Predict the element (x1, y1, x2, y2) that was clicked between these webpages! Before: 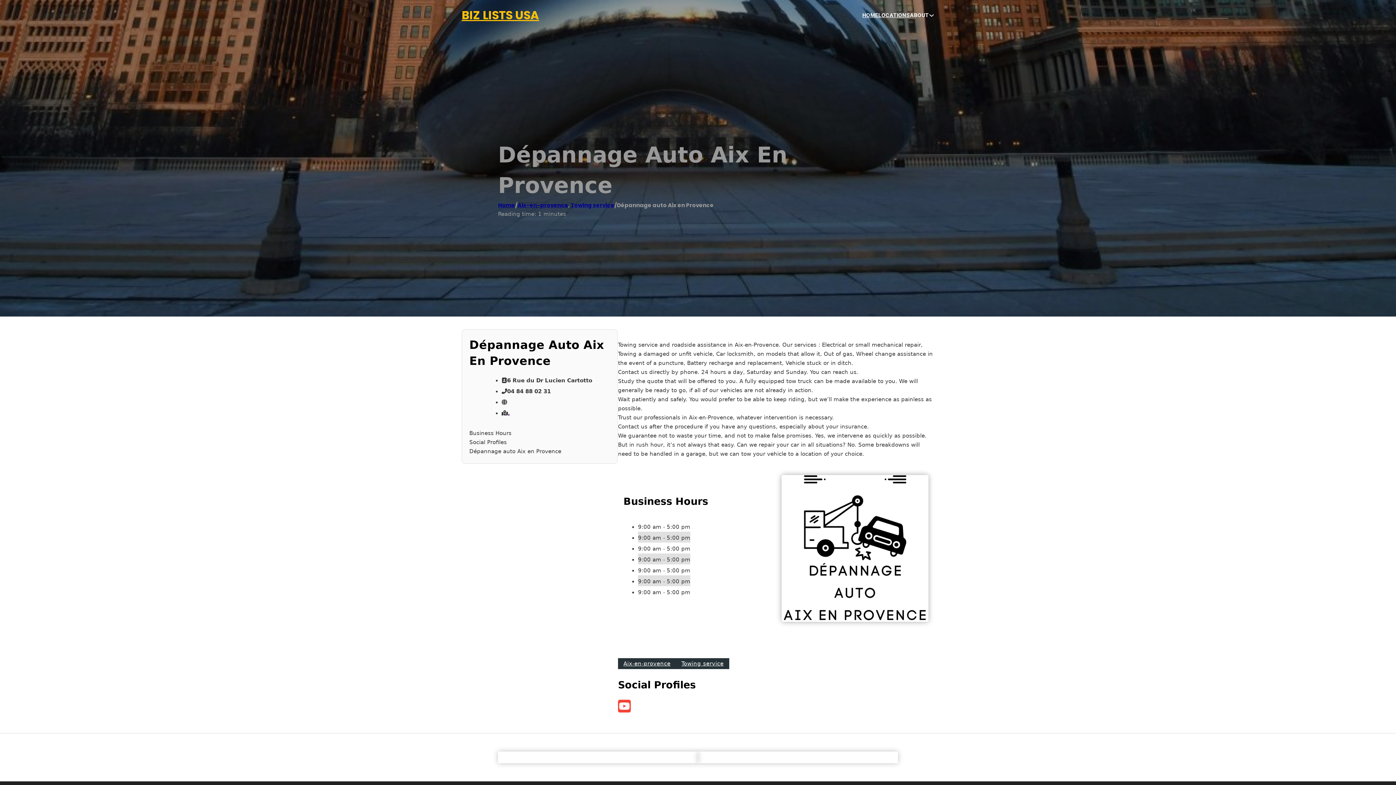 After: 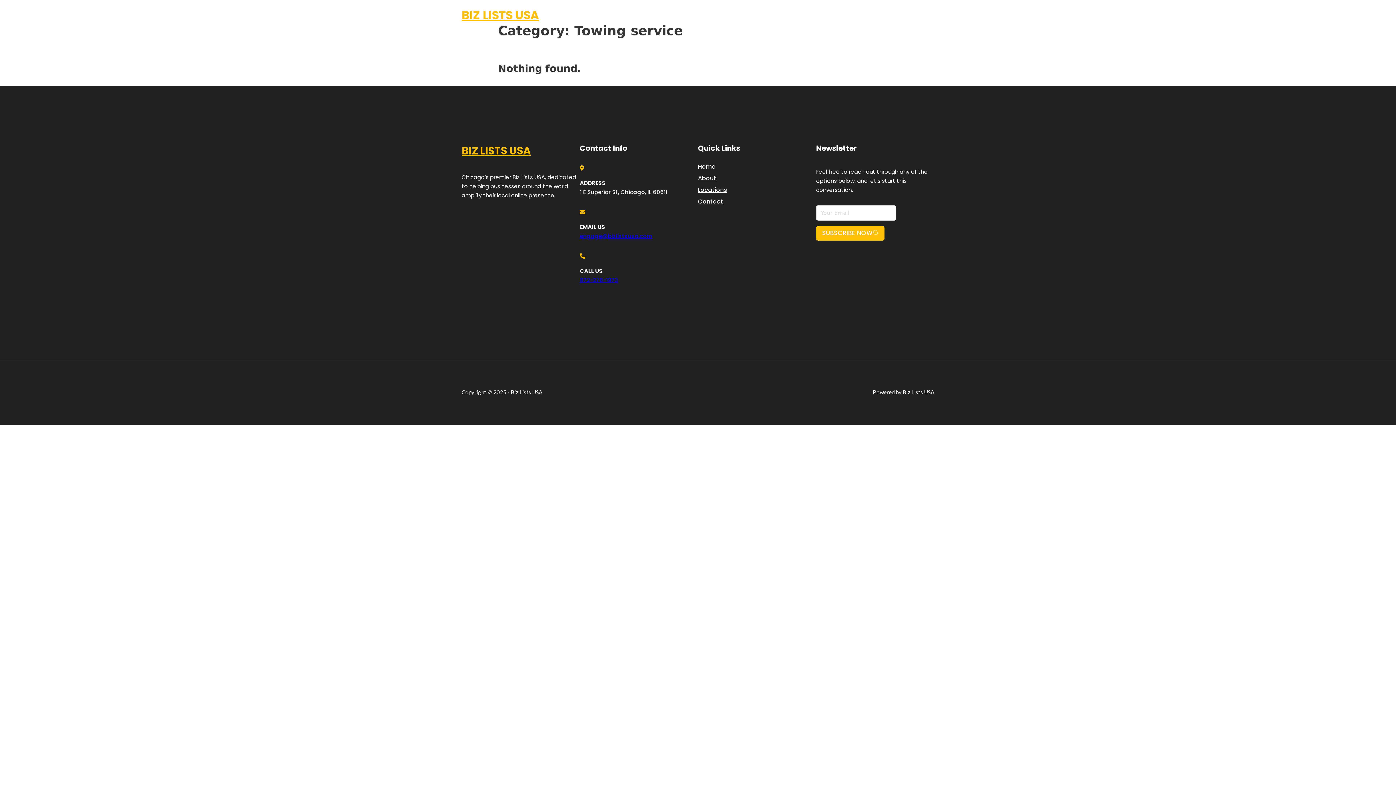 Action: bbox: (676, 658, 729, 669) label: Towing service